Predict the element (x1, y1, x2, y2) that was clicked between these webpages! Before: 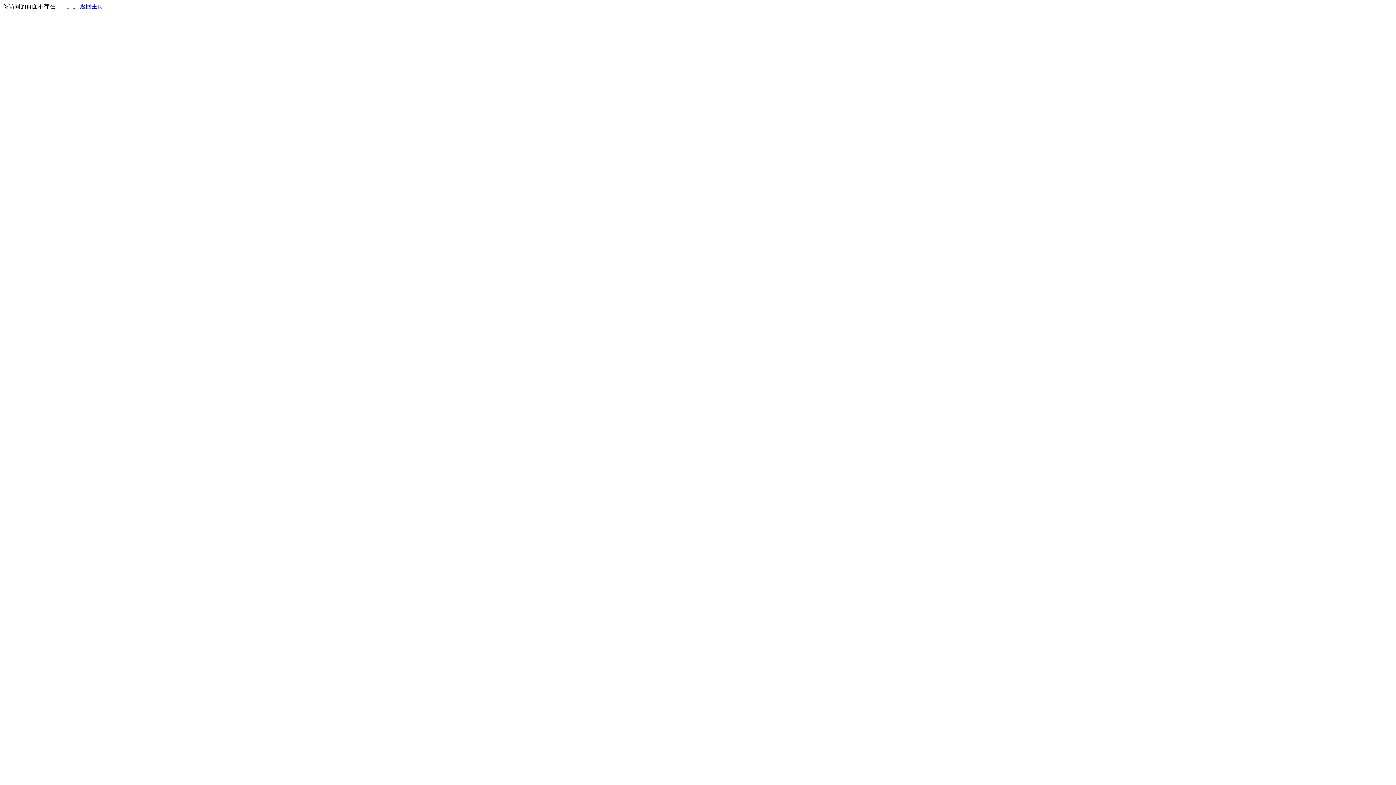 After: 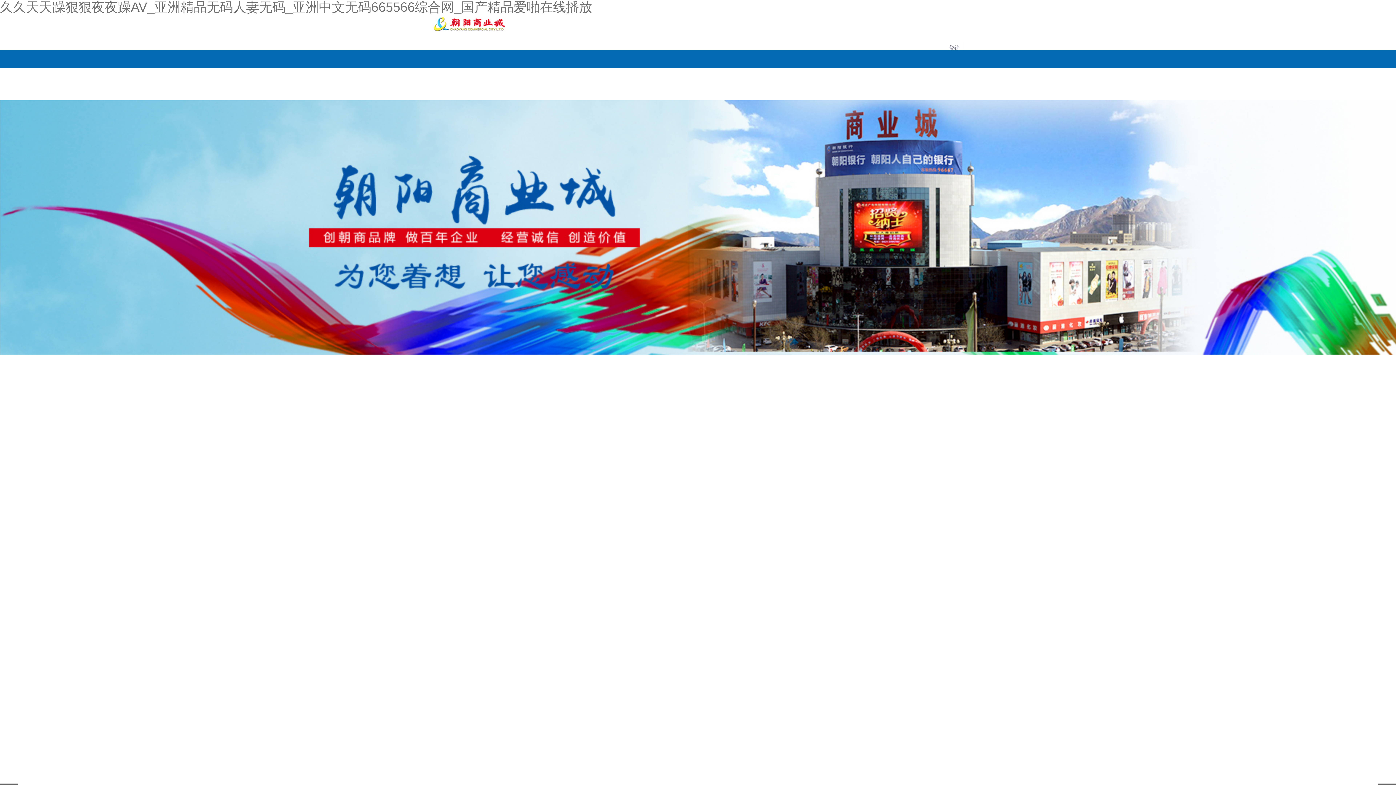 Action: bbox: (80, 3, 103, 9) label: 返回主页